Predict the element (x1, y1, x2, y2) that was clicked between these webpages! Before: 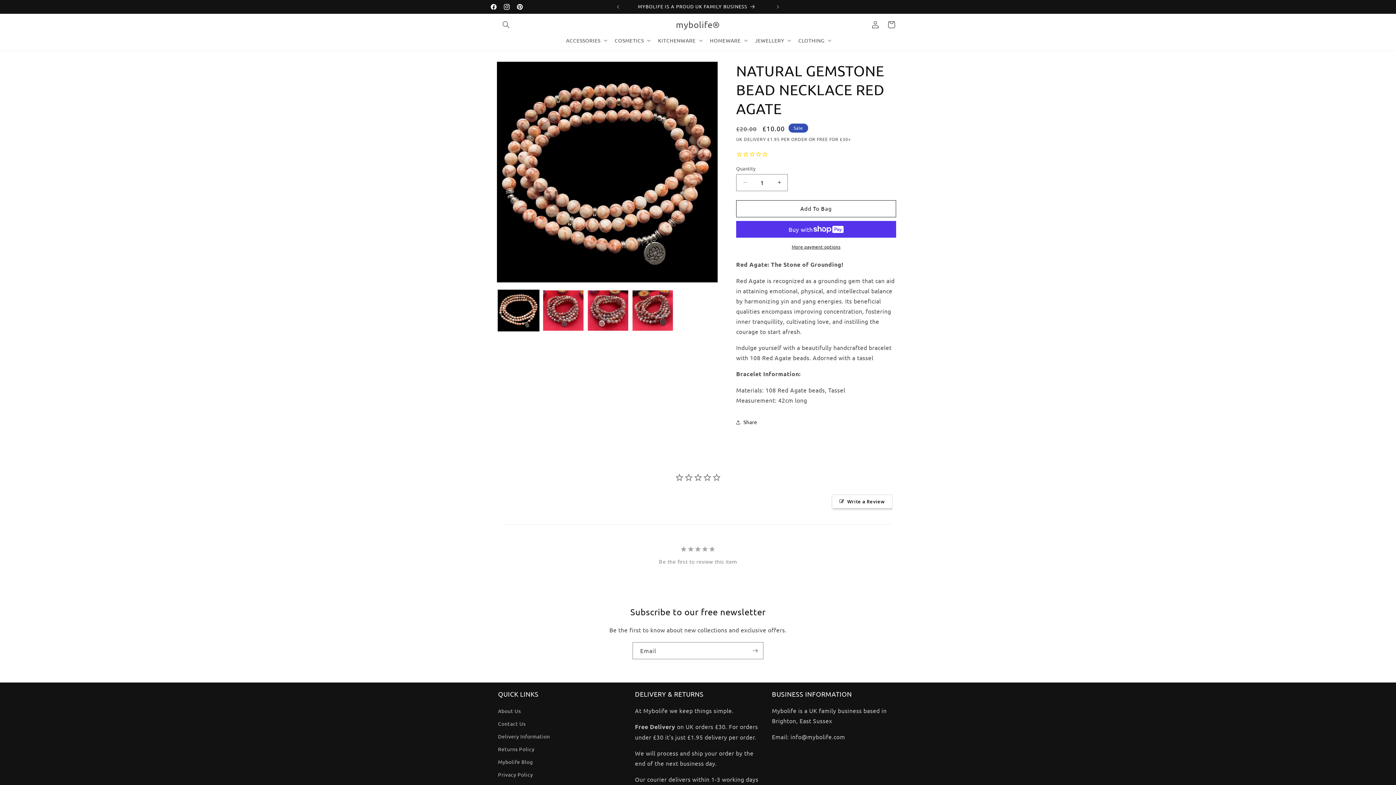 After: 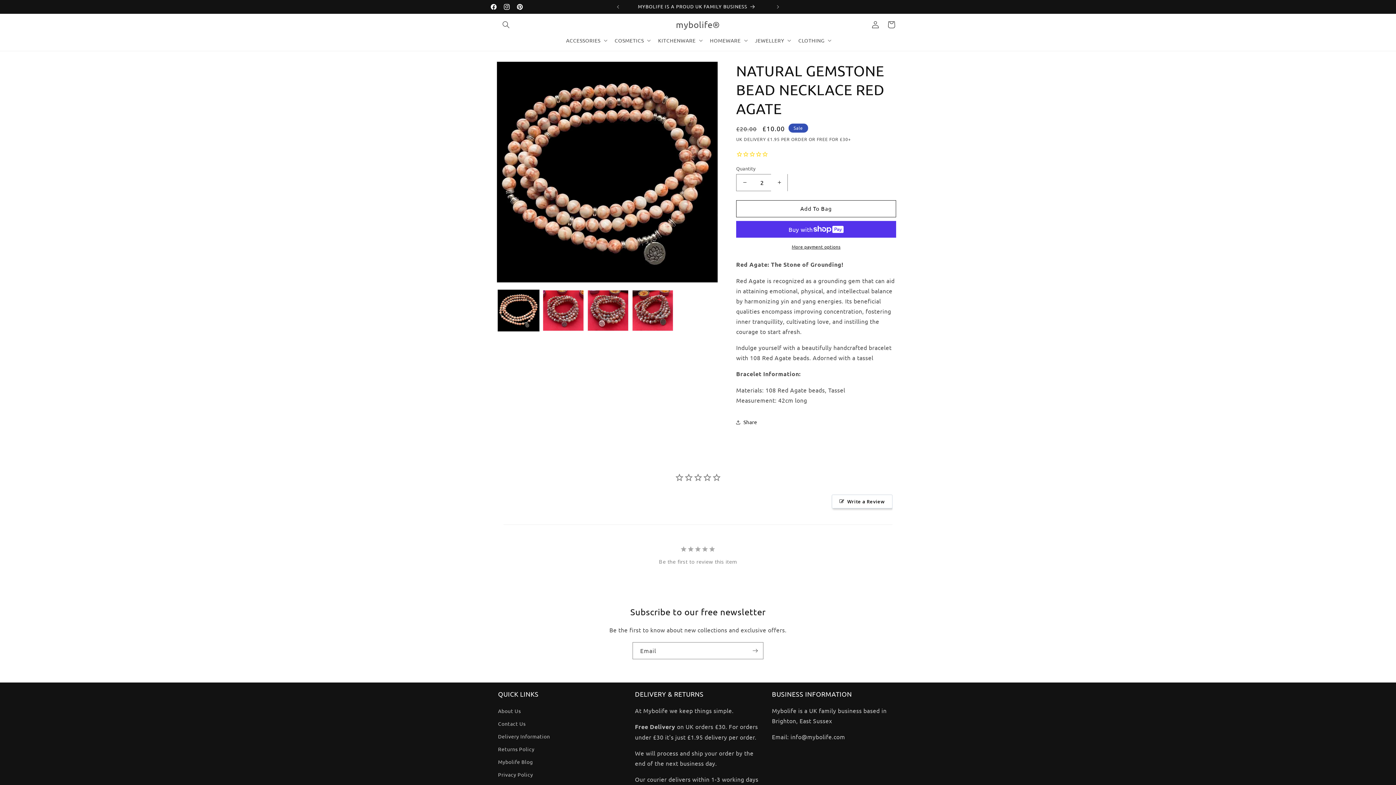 Action: bbox: (771, 174, 787, 191) label: Increase quantity for NATURAL GEMSTONE BEAD NECKLACE RED AGATE